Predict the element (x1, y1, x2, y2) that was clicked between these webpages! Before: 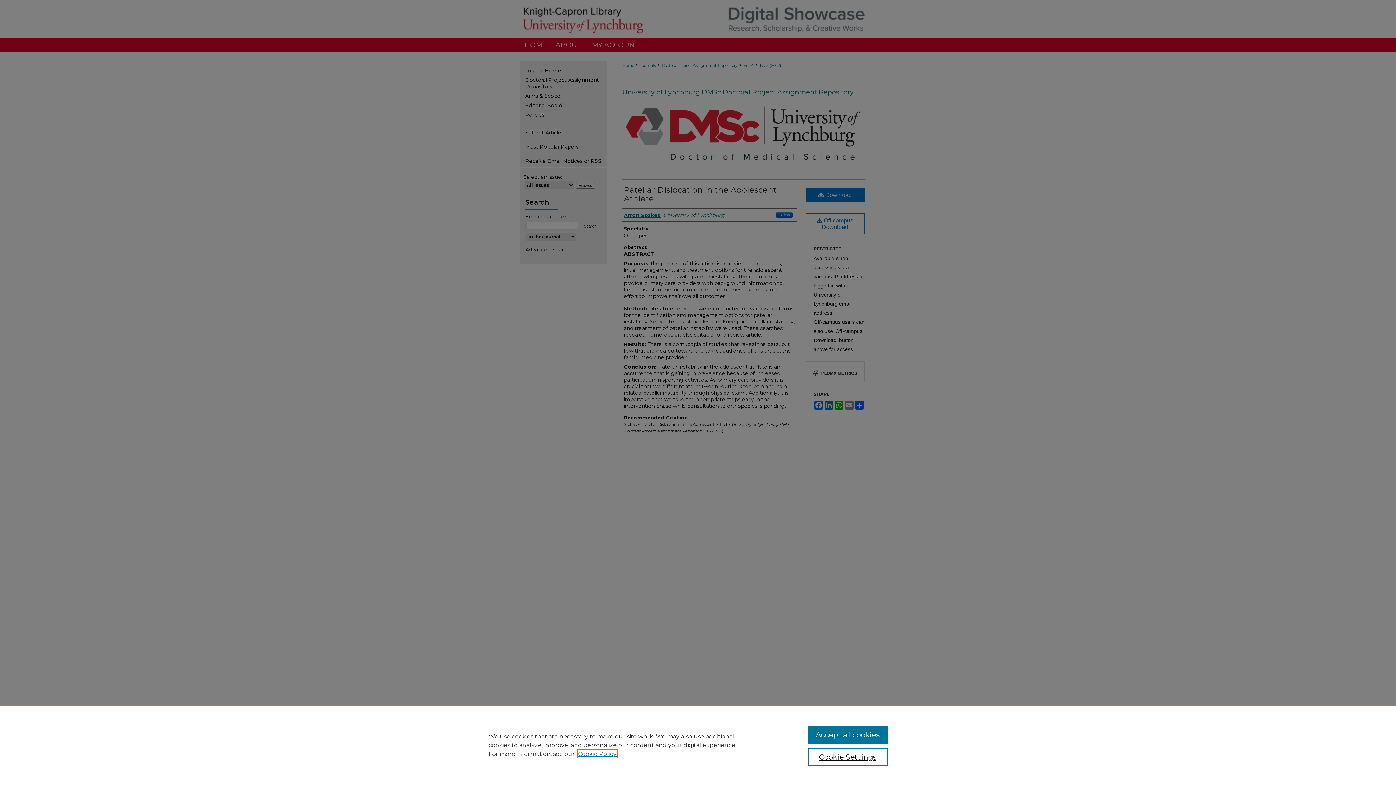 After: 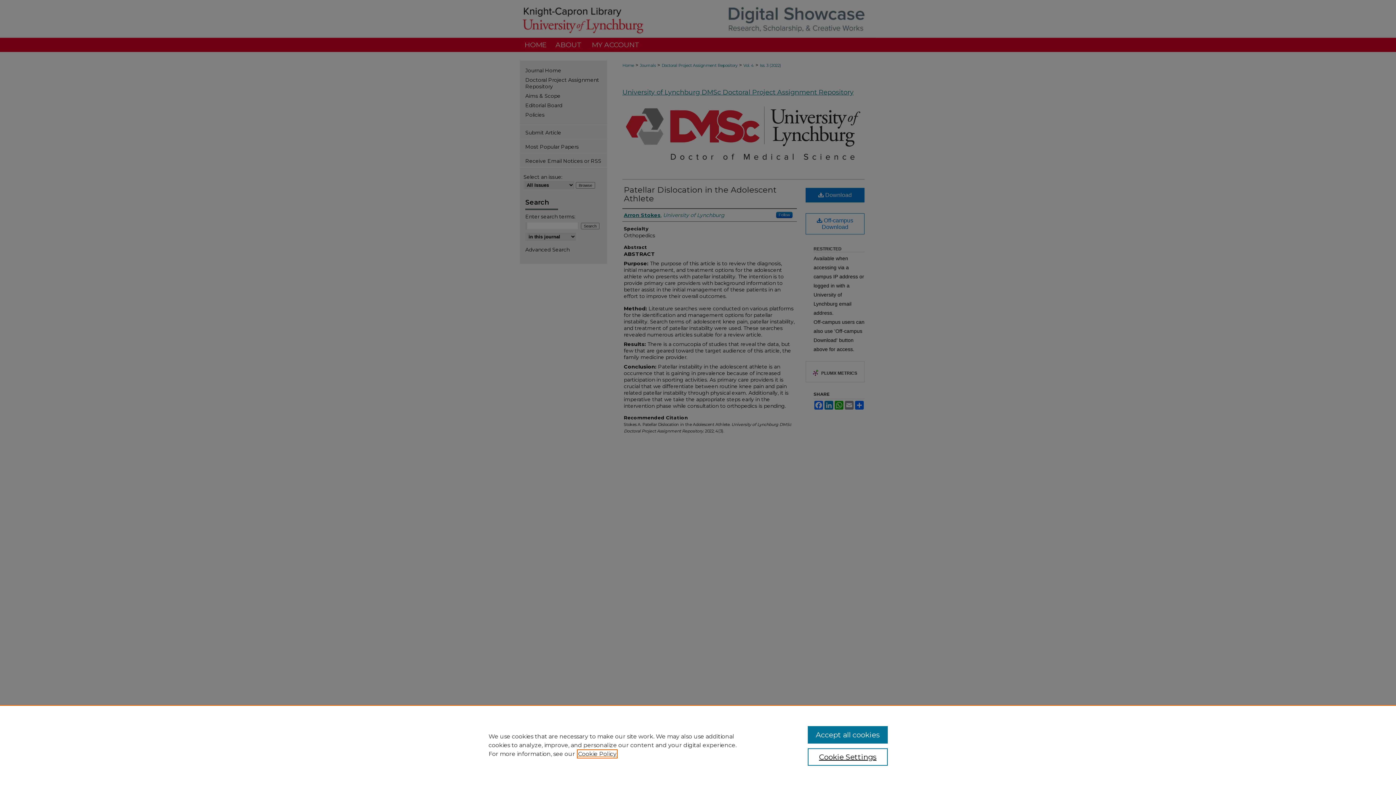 Action: label: , opens in a new tab bbox: (578, 750, 616, 757)